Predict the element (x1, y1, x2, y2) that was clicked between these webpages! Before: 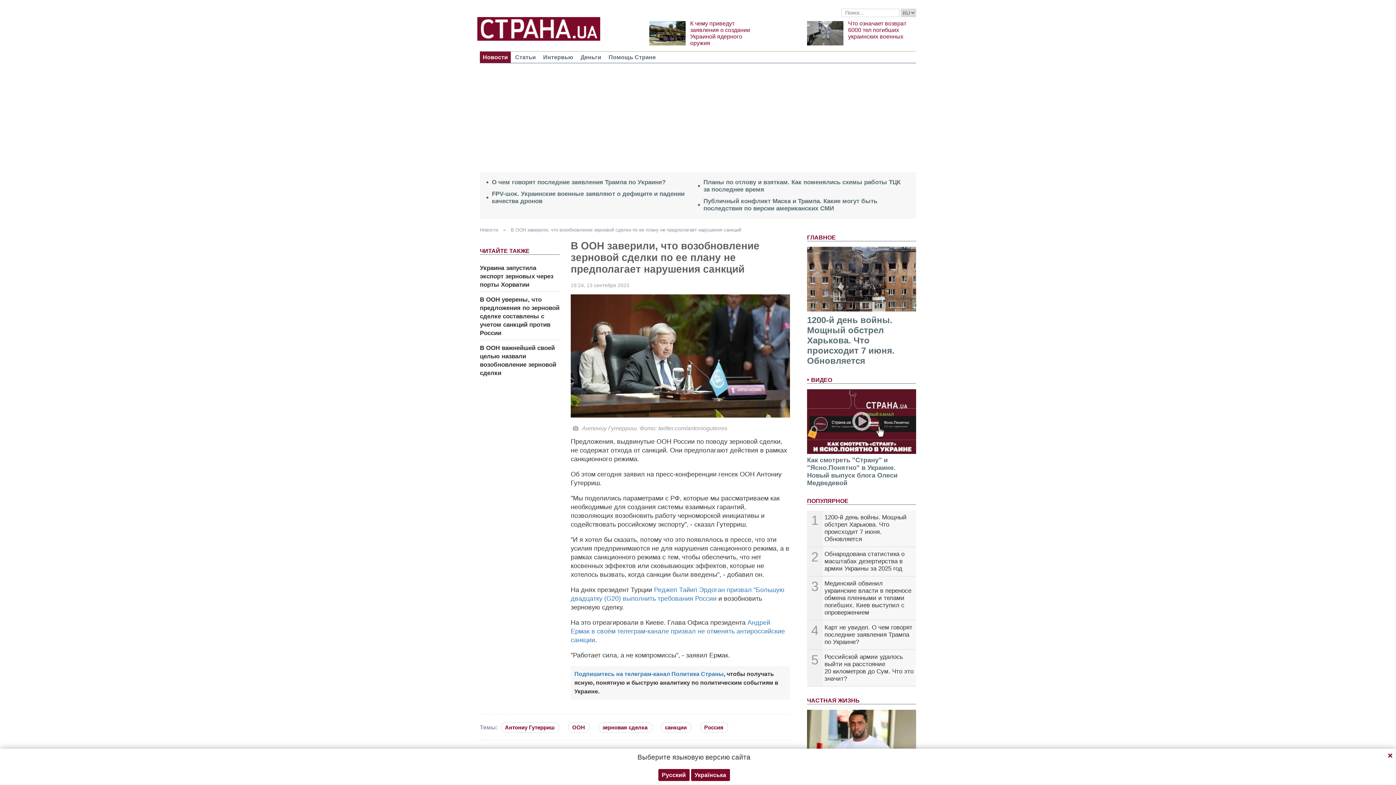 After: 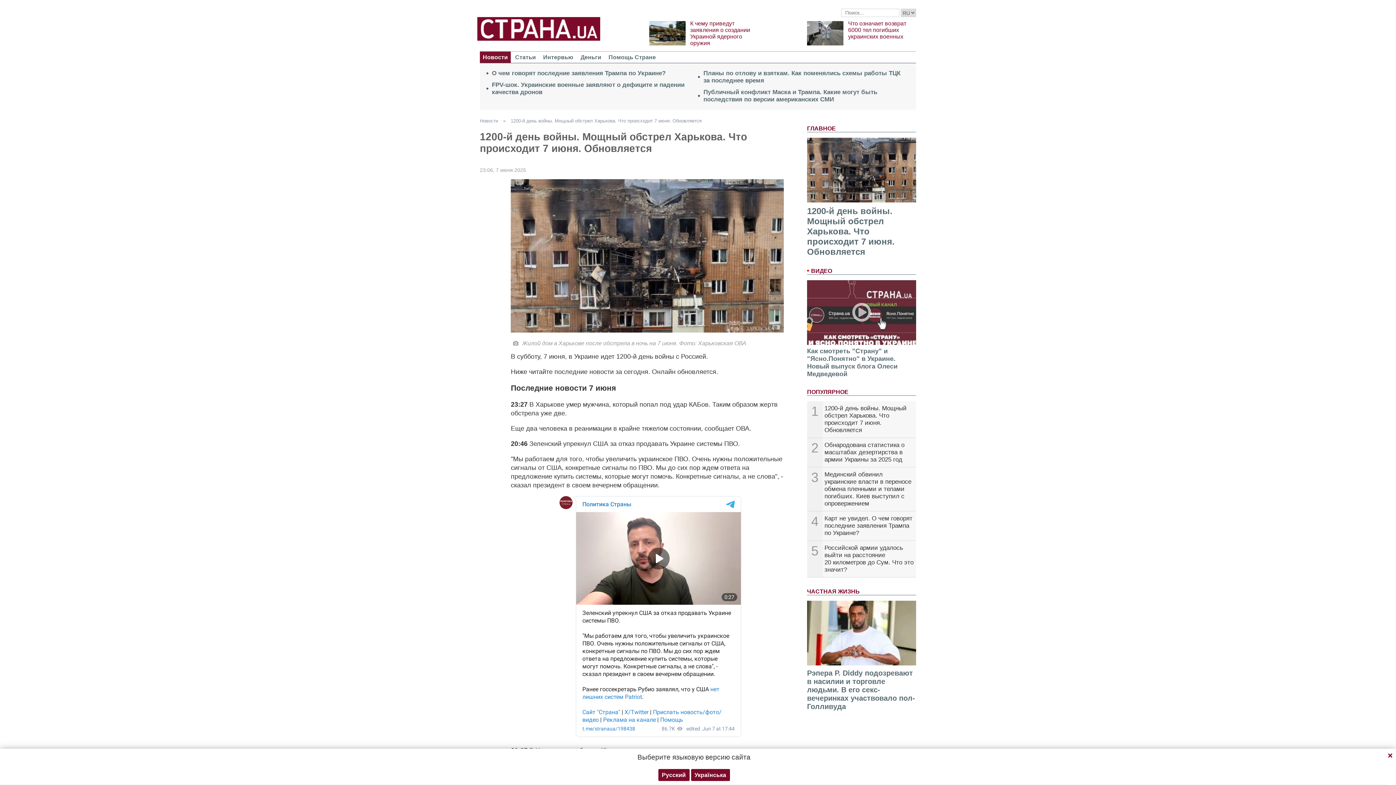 Action: bbox: (807, 315, 916, 366) label: 1200-й день войны. Мощный обстрел Харькова. Что происходит 7 июня. Обновляется